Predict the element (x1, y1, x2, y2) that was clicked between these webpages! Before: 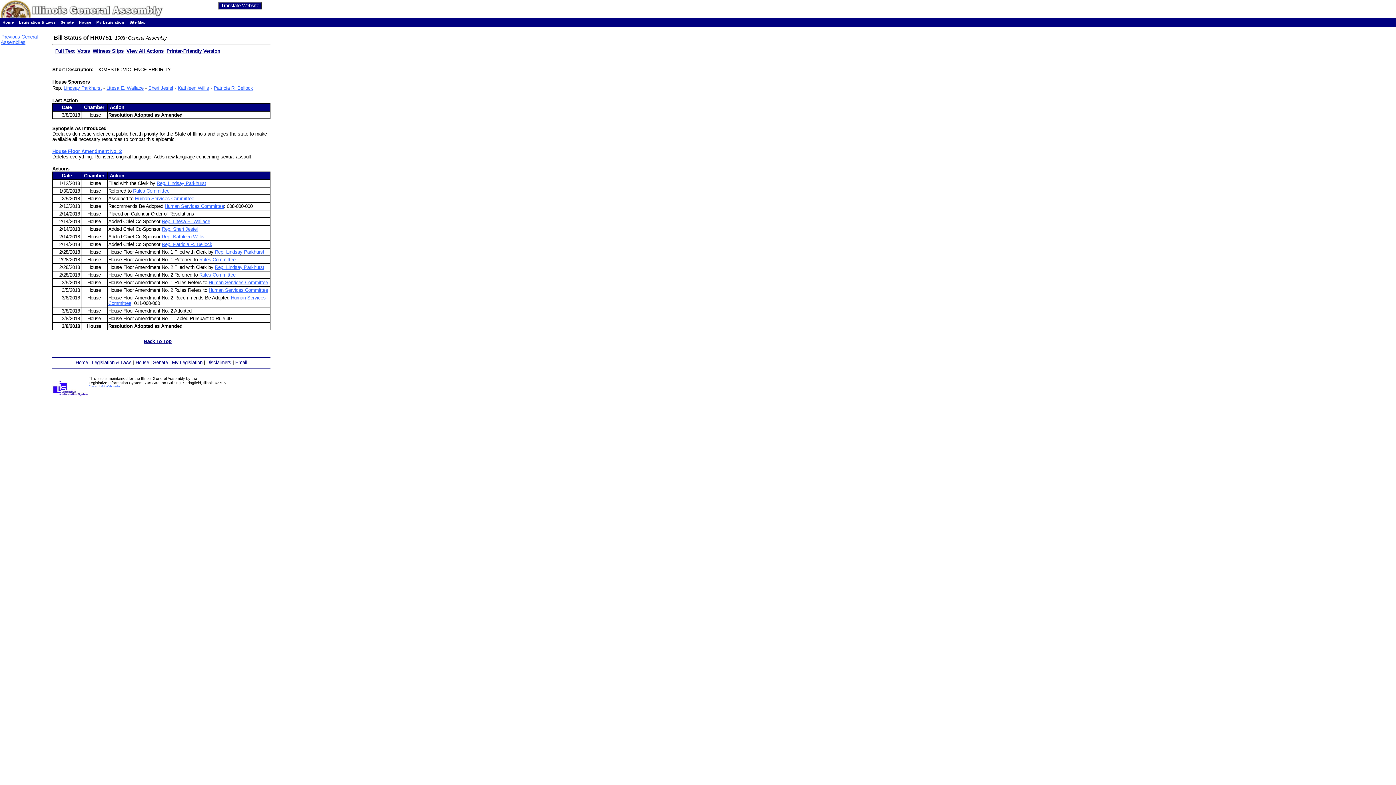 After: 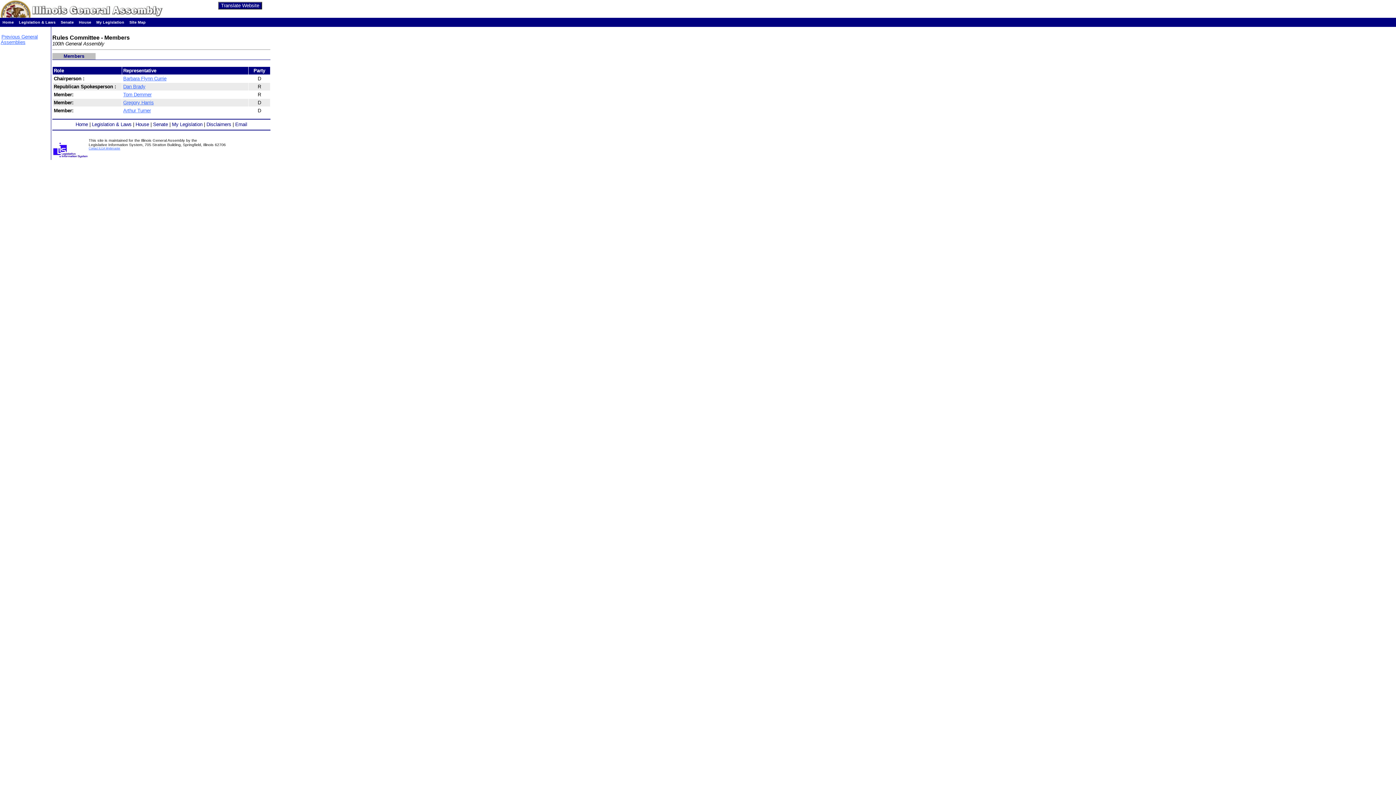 Action: bbox: (133, 188, 169, 193) label: Rules Committee